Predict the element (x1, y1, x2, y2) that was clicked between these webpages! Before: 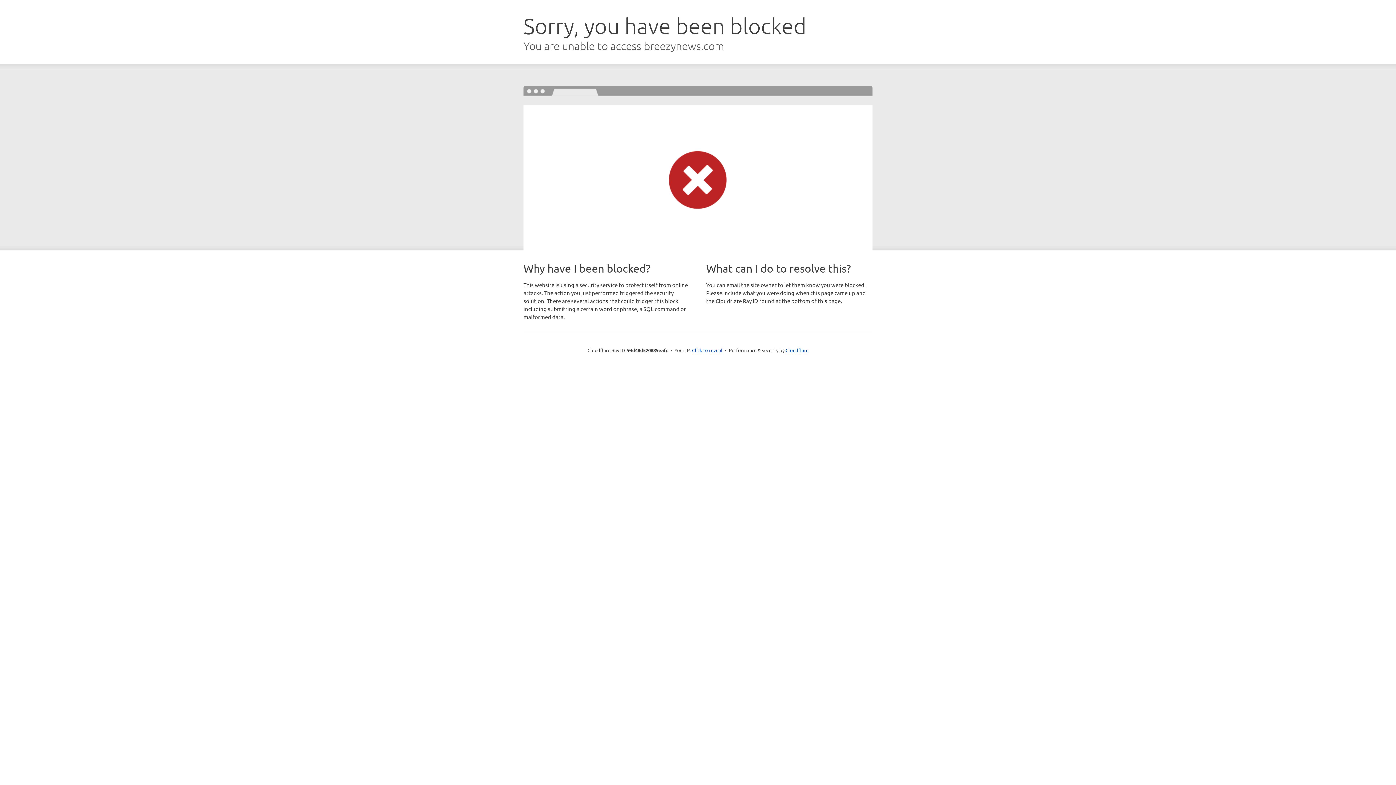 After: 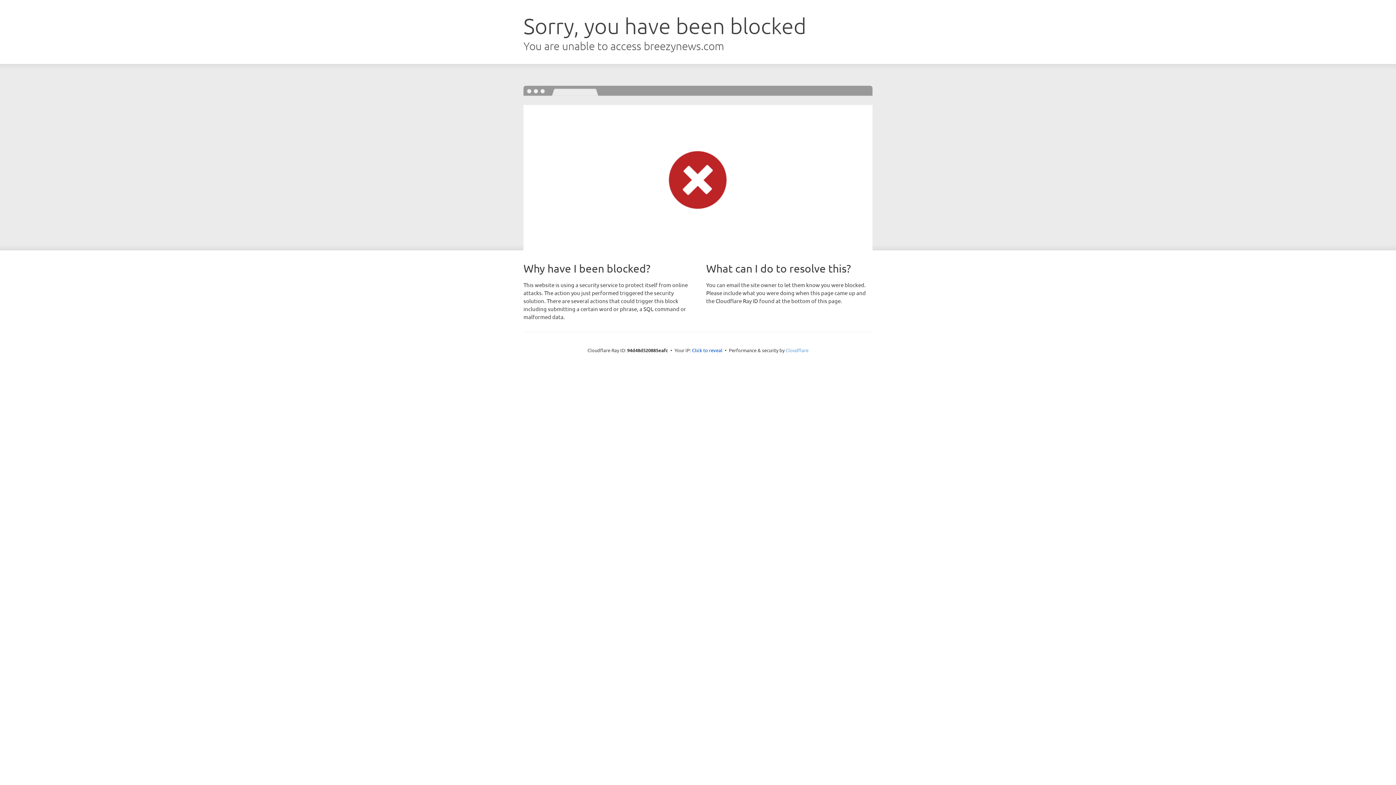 Action: bbox: (785, 347, 808, 353) label: Cloudflare